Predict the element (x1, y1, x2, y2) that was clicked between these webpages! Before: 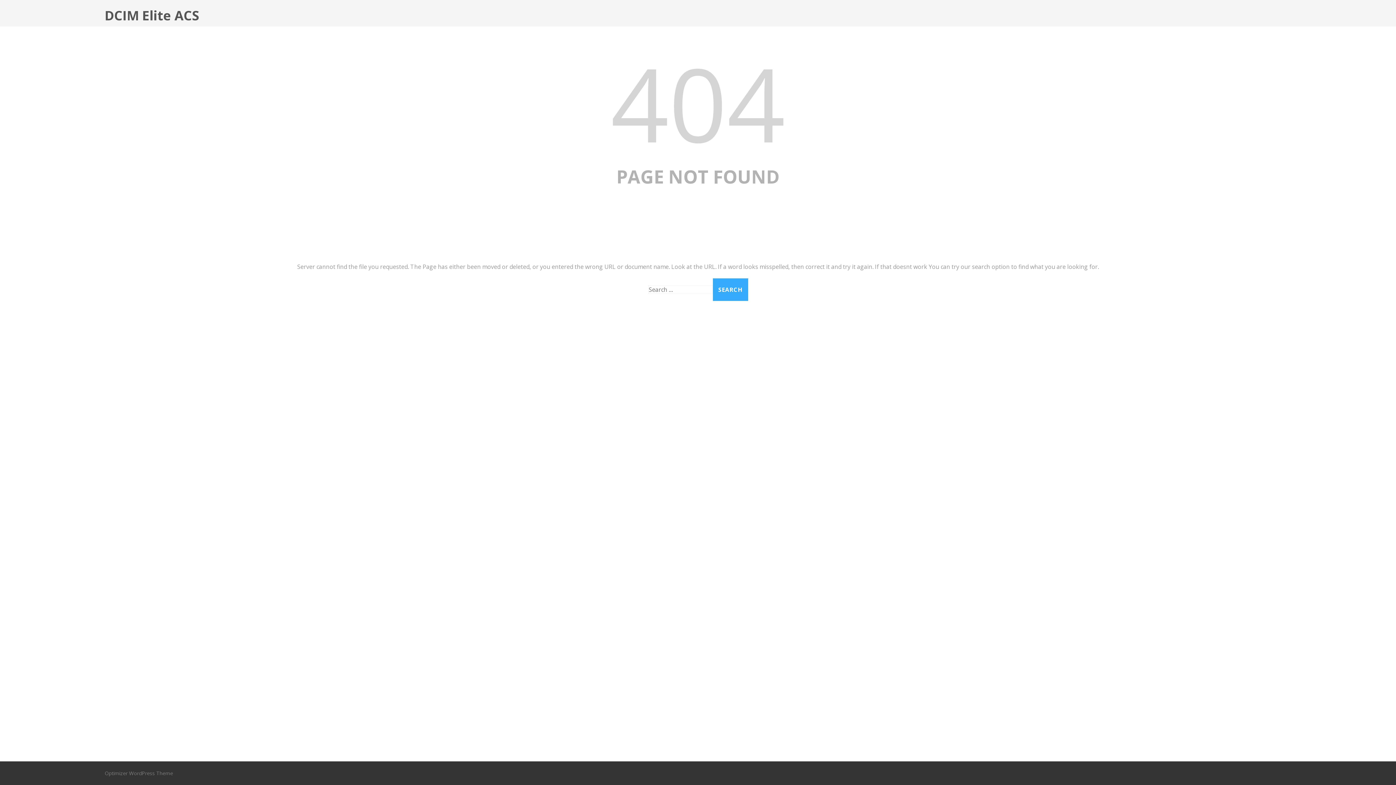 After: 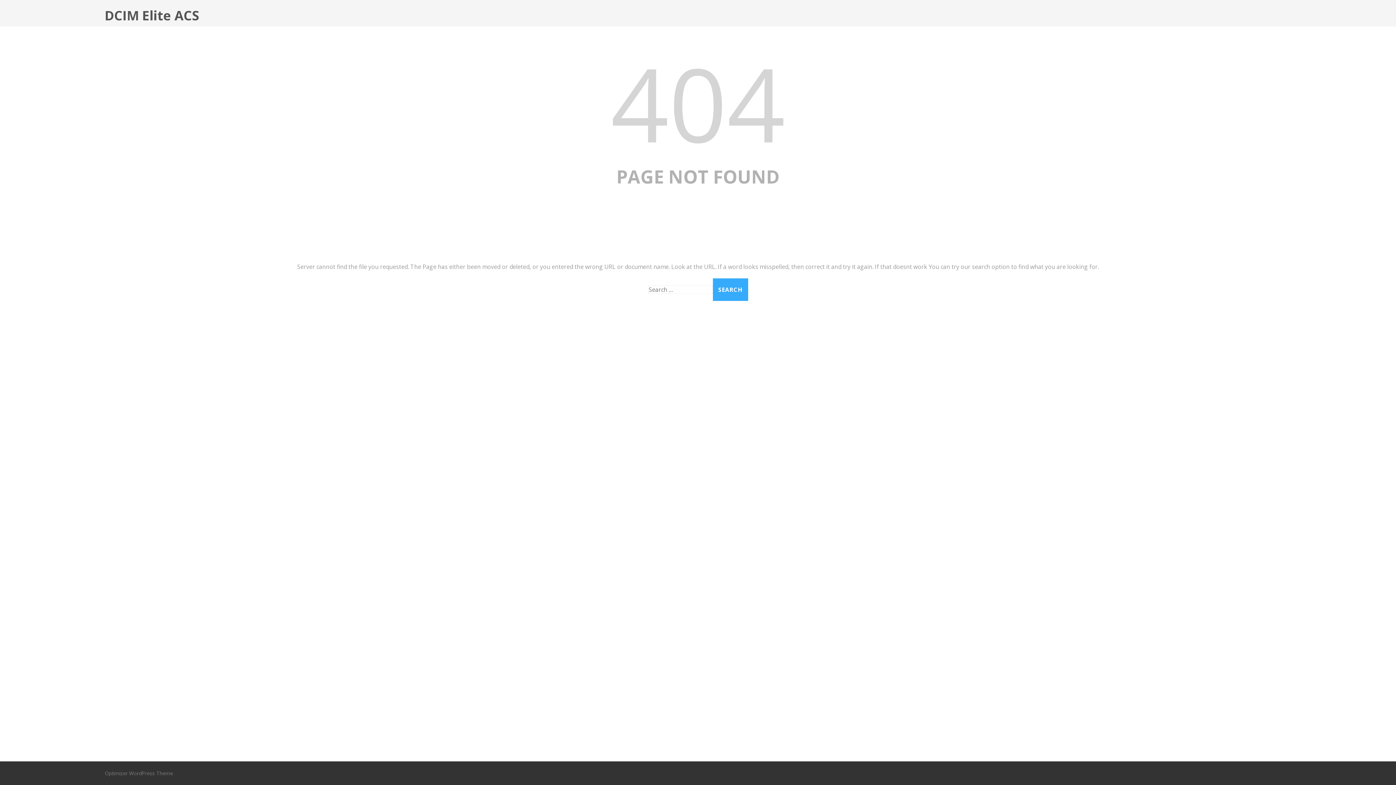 Action: label: Optimizer WordPress Theme bbox: (104, 770, 173, 777)